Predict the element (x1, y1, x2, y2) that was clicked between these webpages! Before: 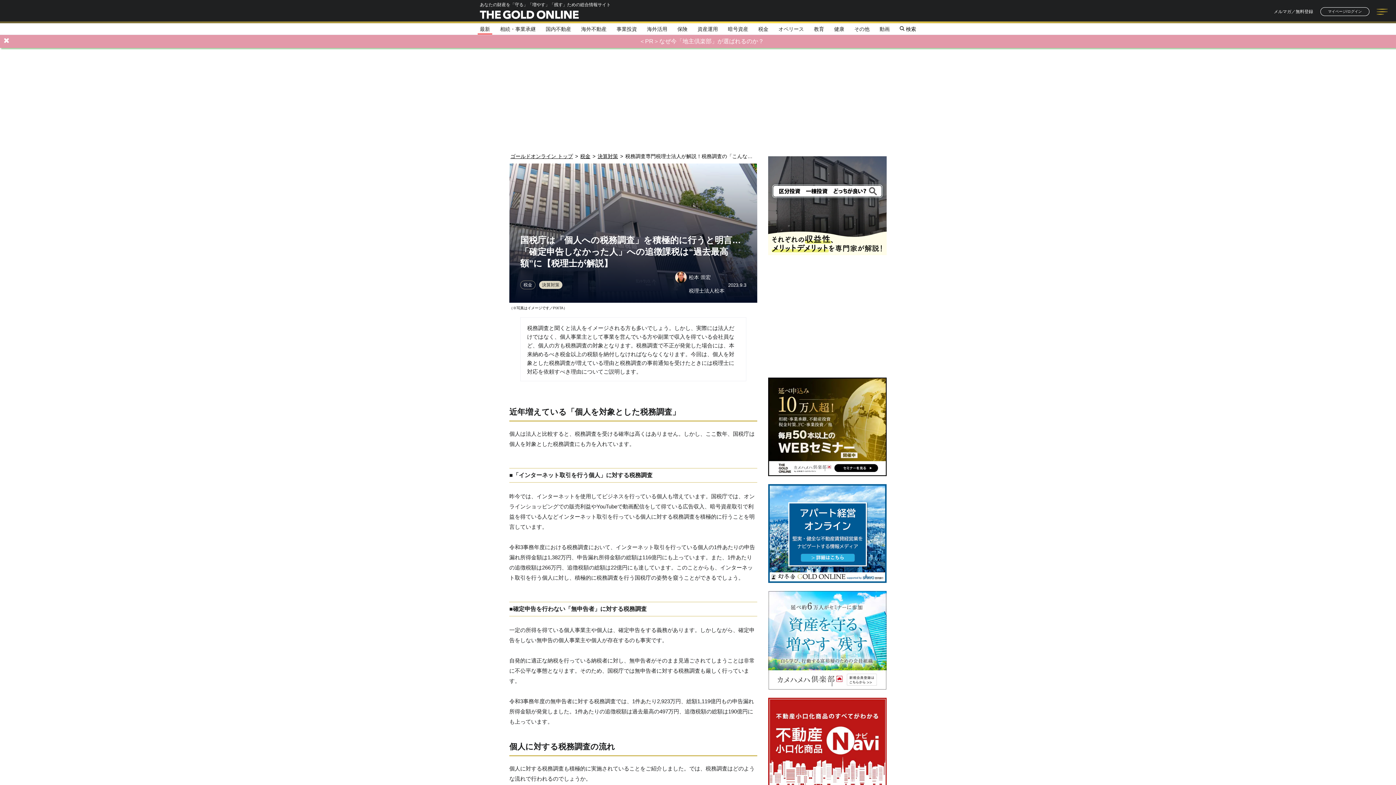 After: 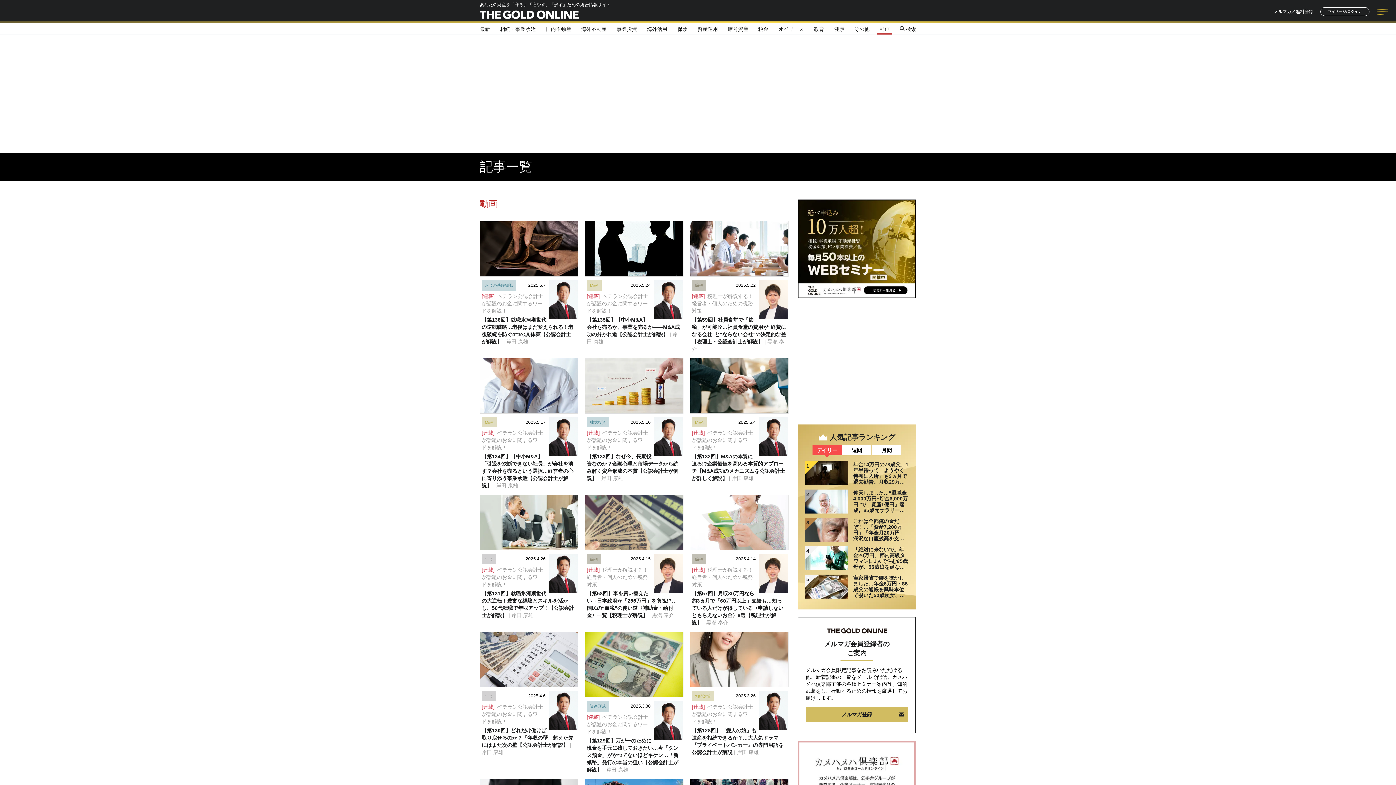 Action: label: 動画 bbox: (879, 26, 889, 31)